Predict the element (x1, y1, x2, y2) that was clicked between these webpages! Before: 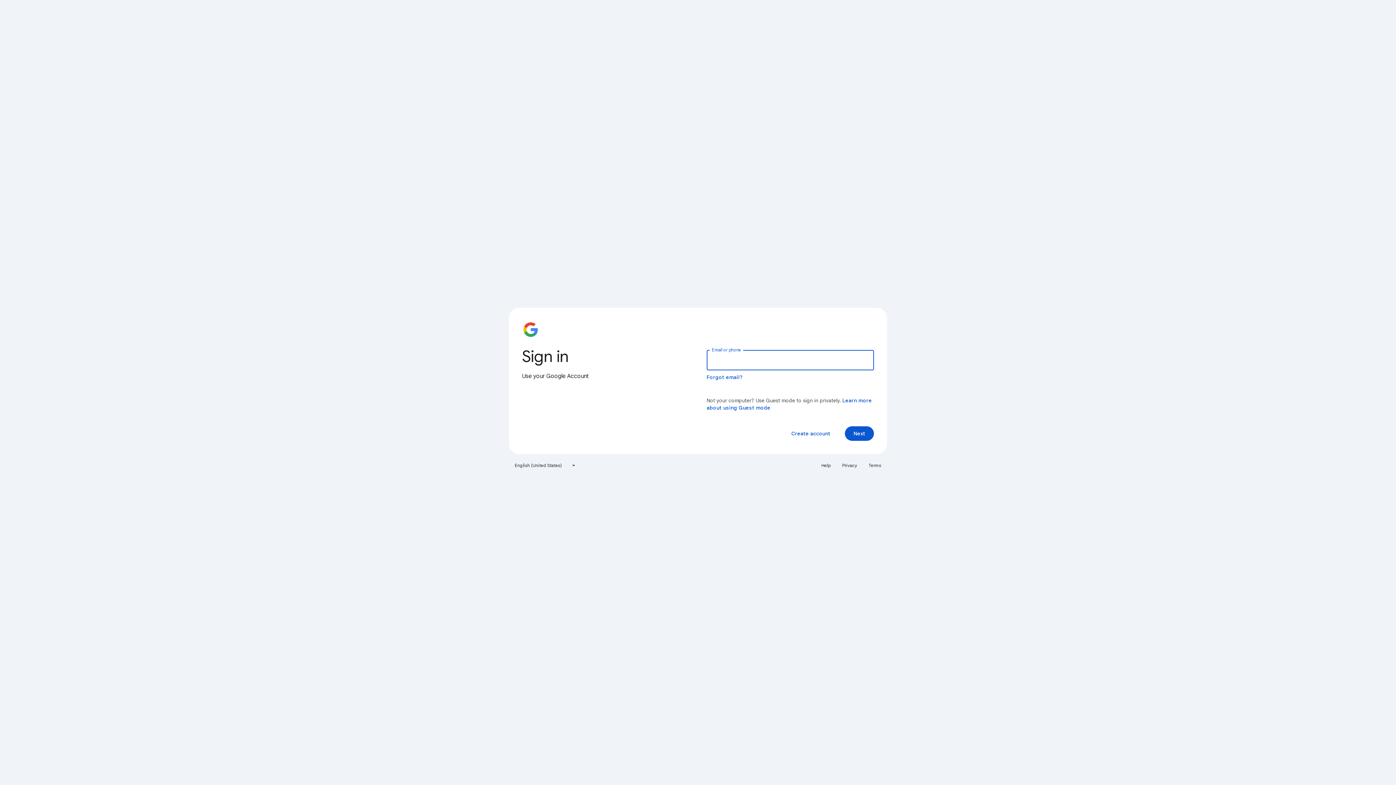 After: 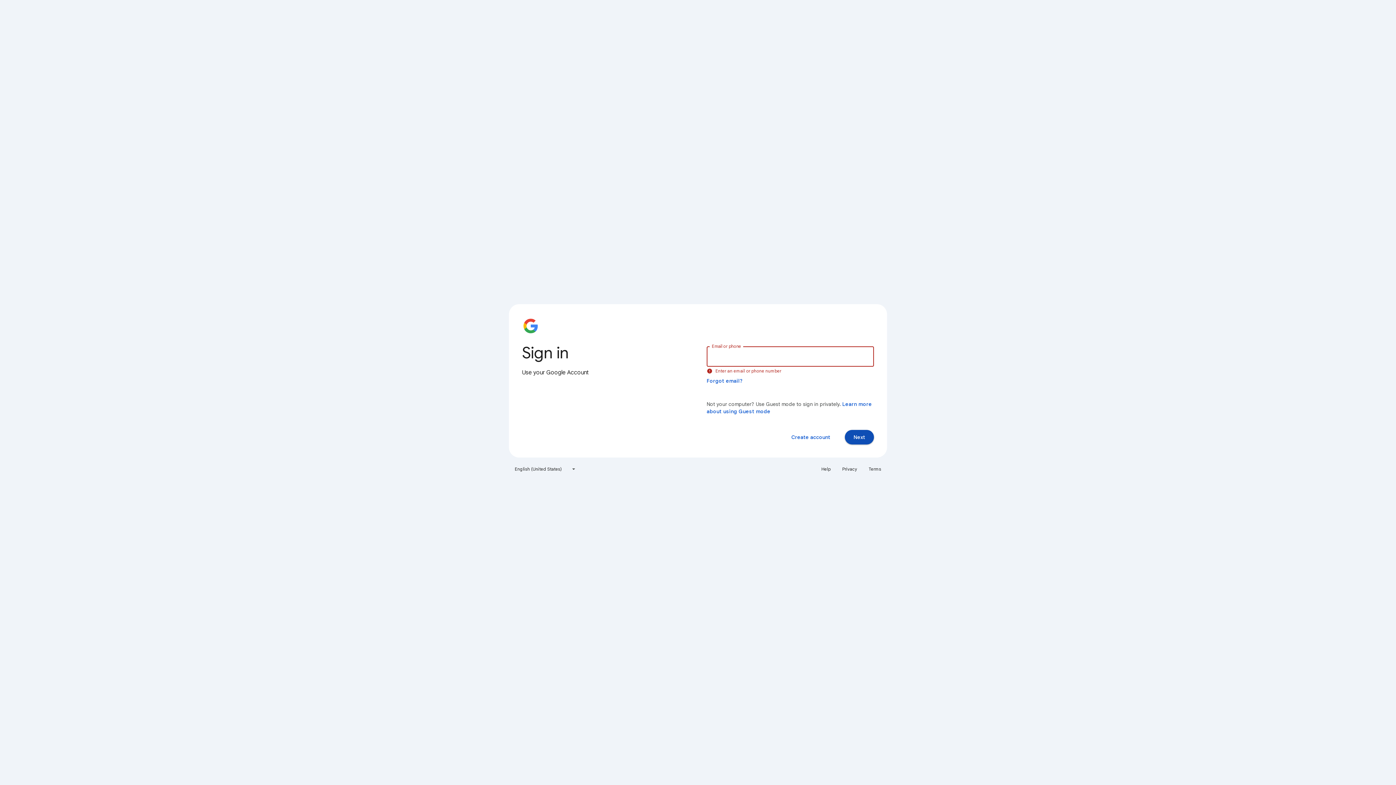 Action: label: Next bbox: (845, 426, 874, 441)